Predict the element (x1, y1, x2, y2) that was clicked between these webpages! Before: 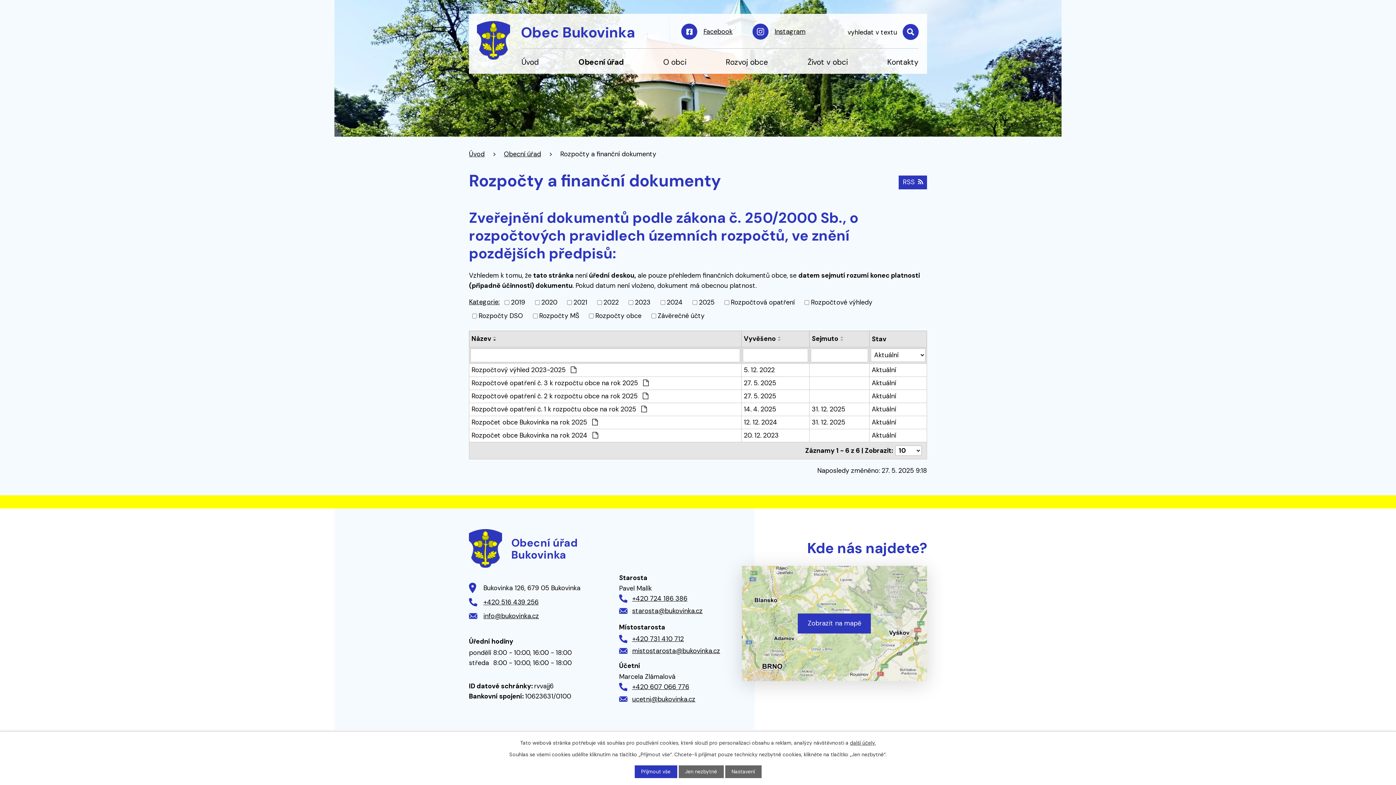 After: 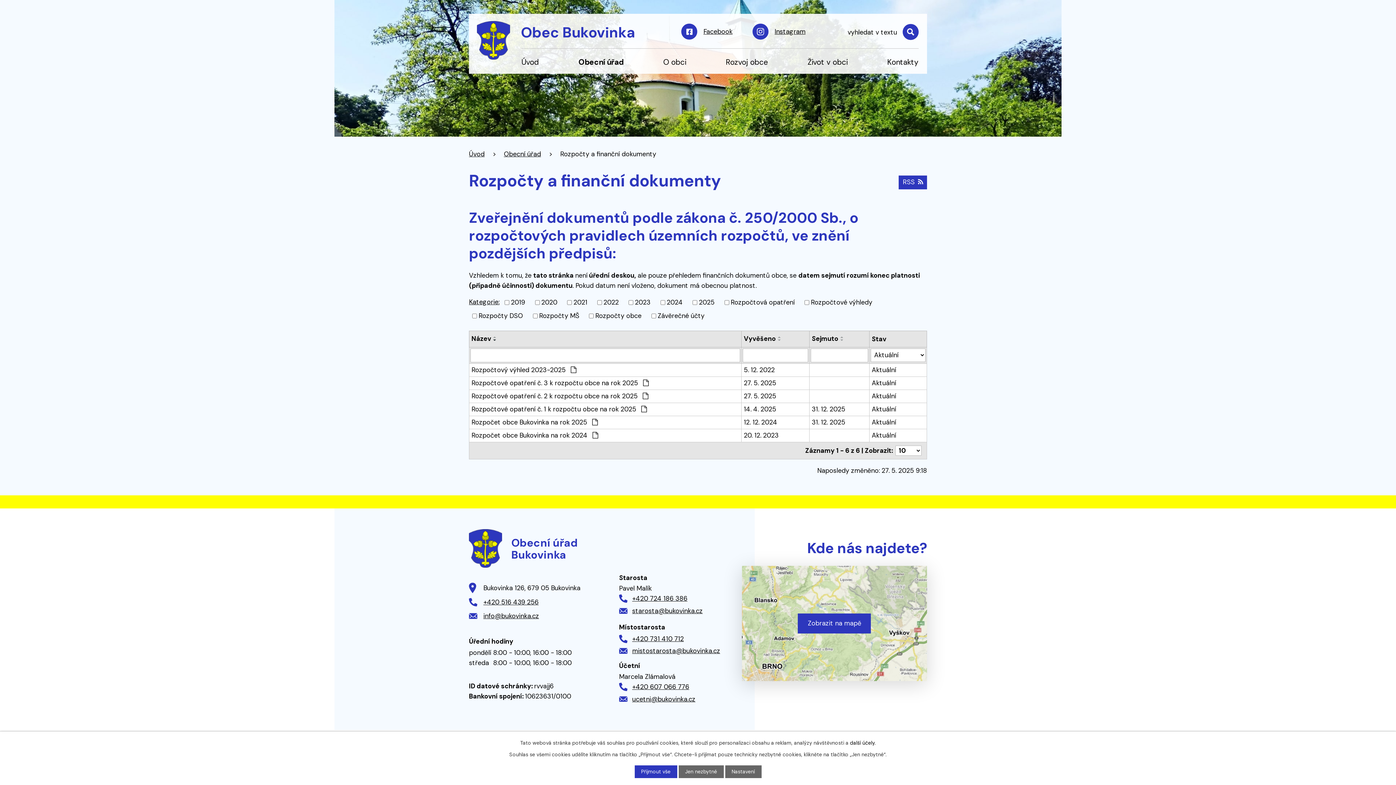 Action: label: další účely. bbox: (850, 739, 876, 746)